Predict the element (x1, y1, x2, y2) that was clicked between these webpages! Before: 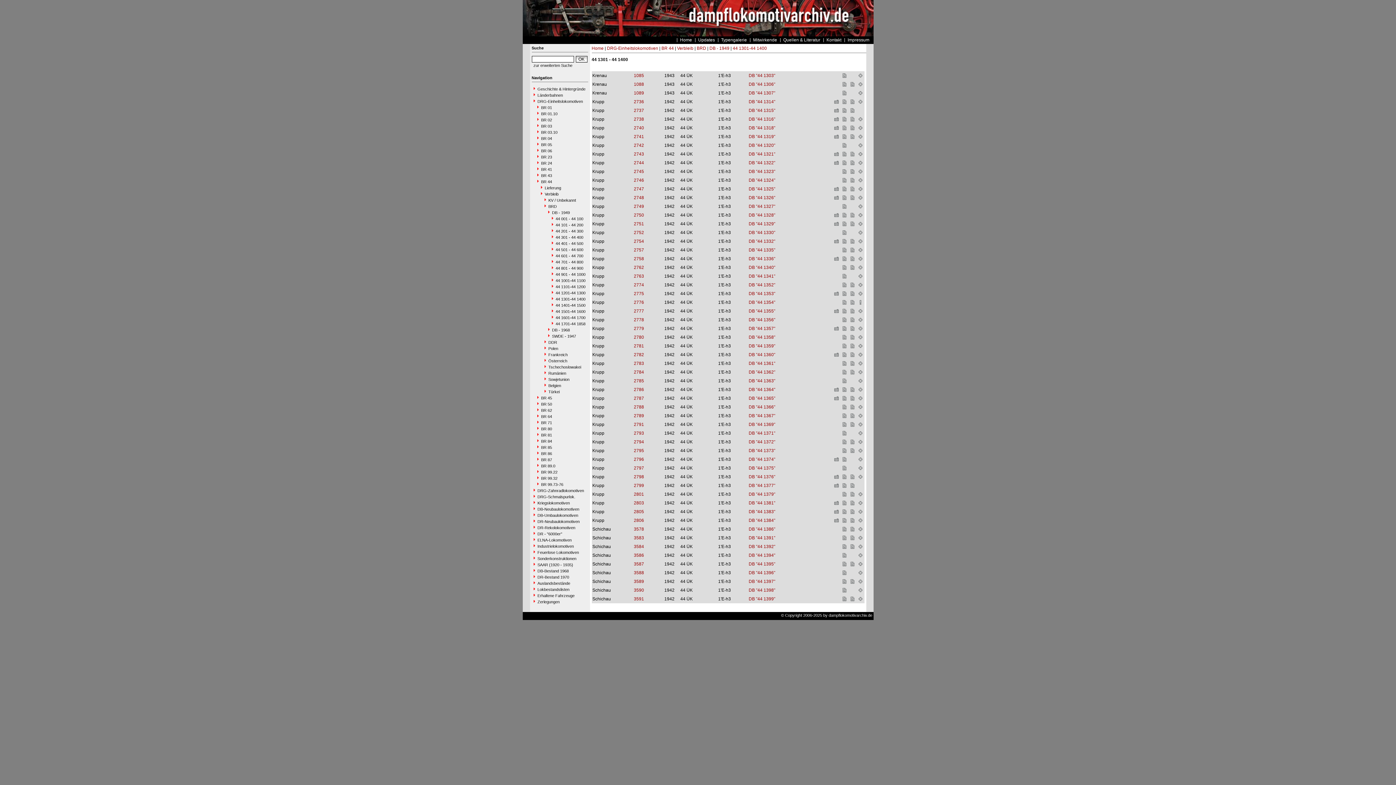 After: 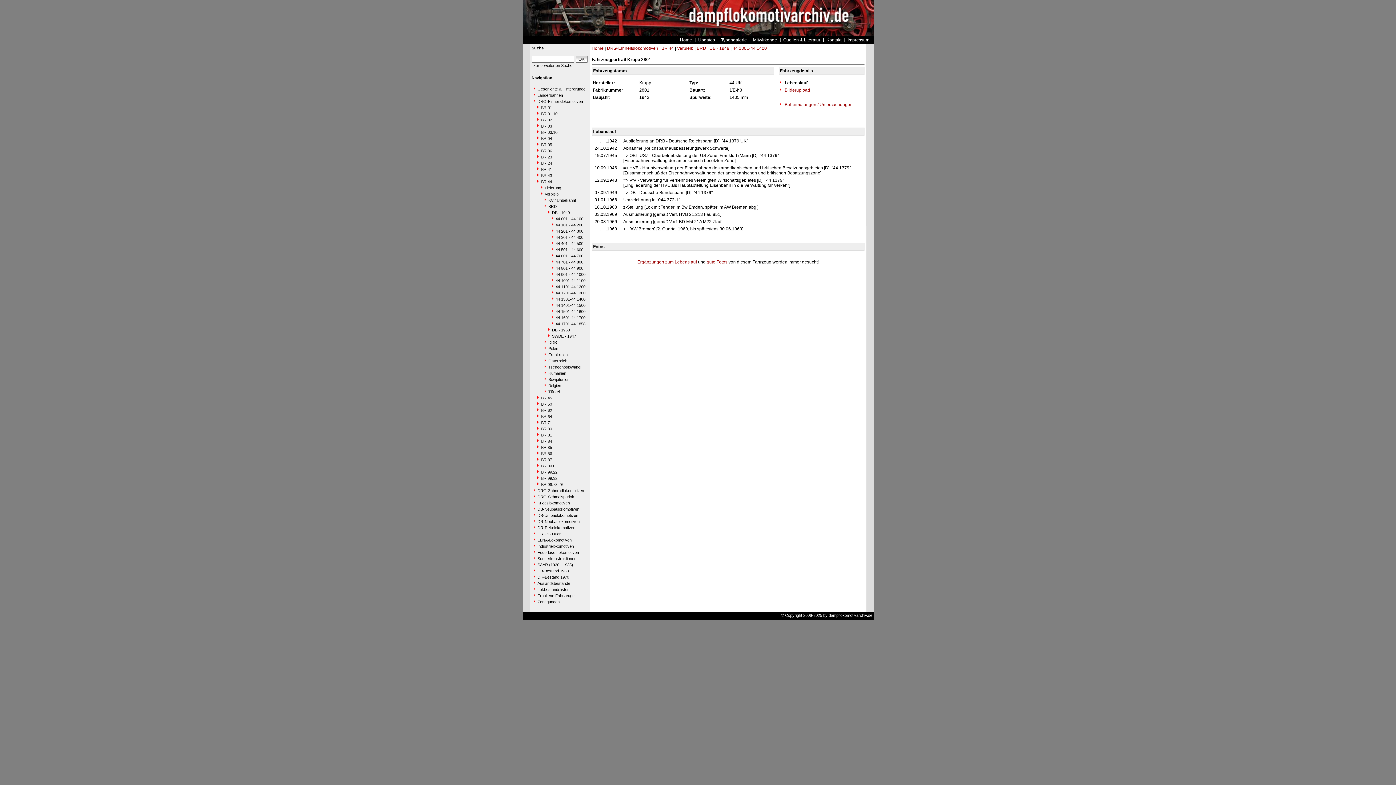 Action: bbox: (858, 492, 862, 497)